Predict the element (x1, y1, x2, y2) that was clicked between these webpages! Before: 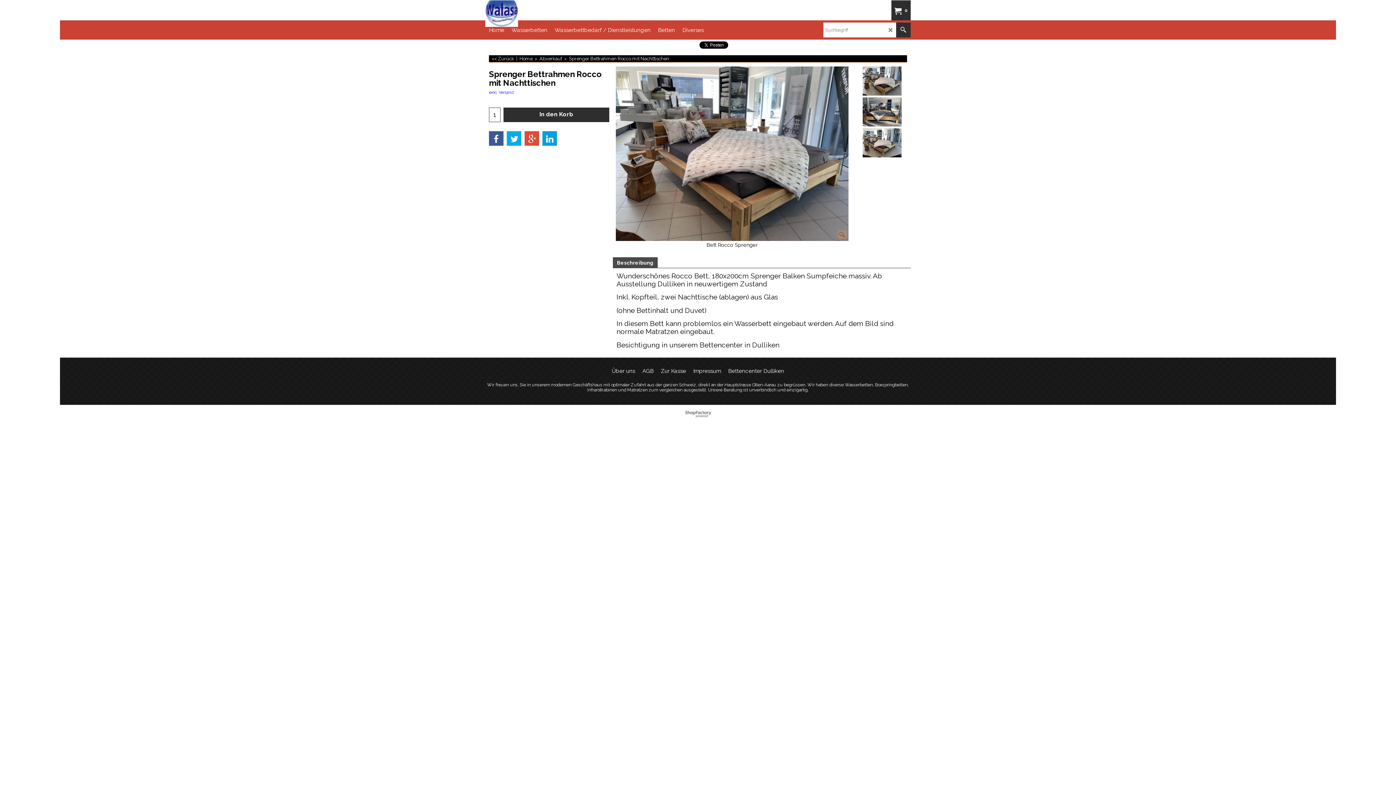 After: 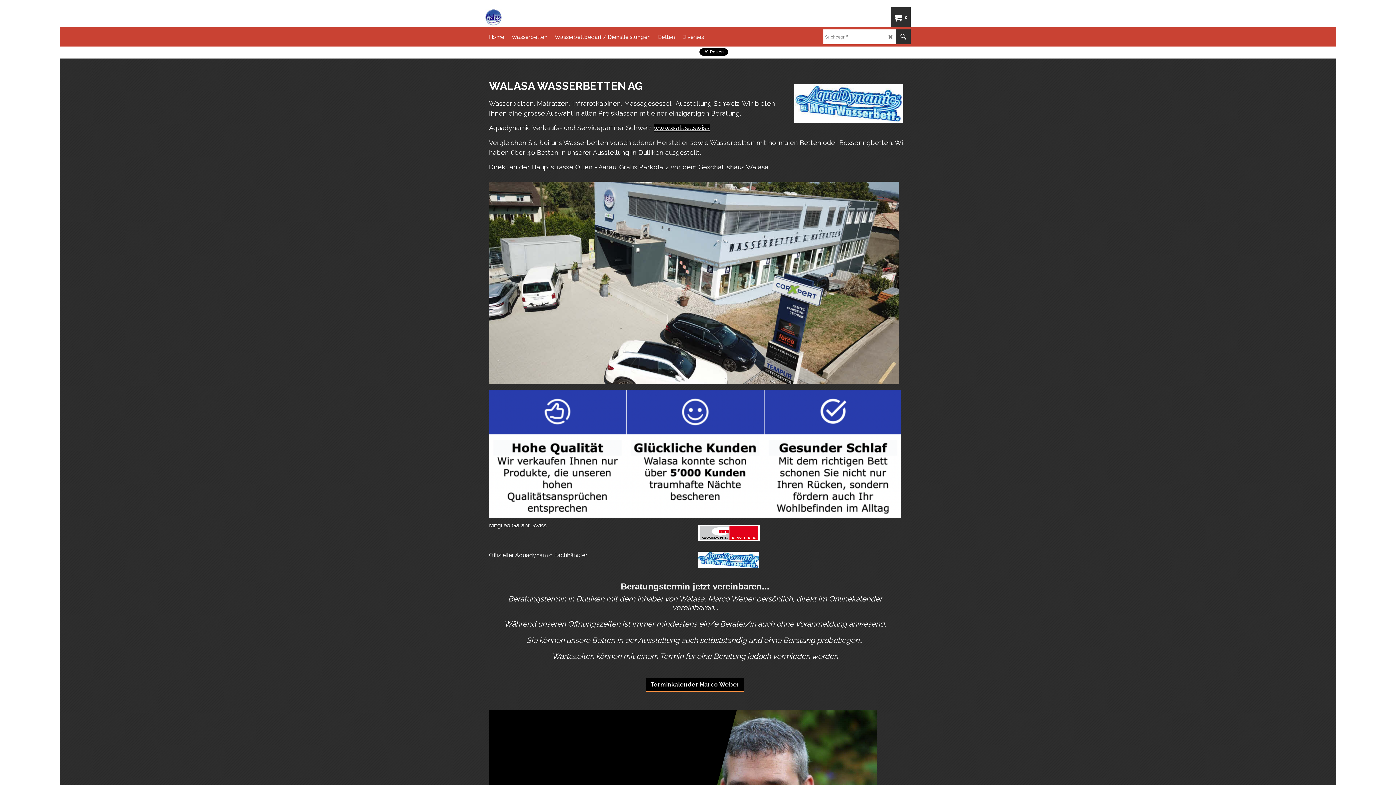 Action: bbox: (485, 20, 508, 39) label: Home